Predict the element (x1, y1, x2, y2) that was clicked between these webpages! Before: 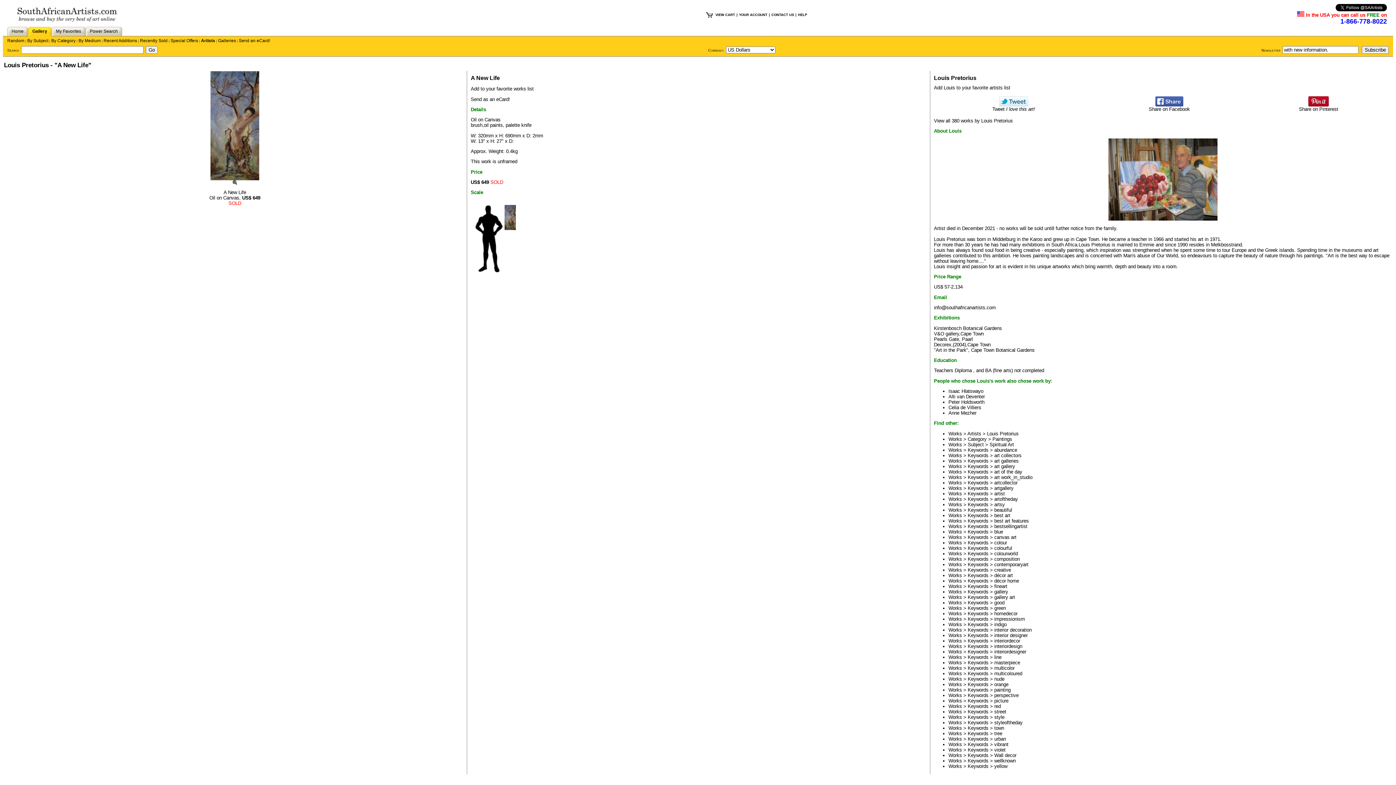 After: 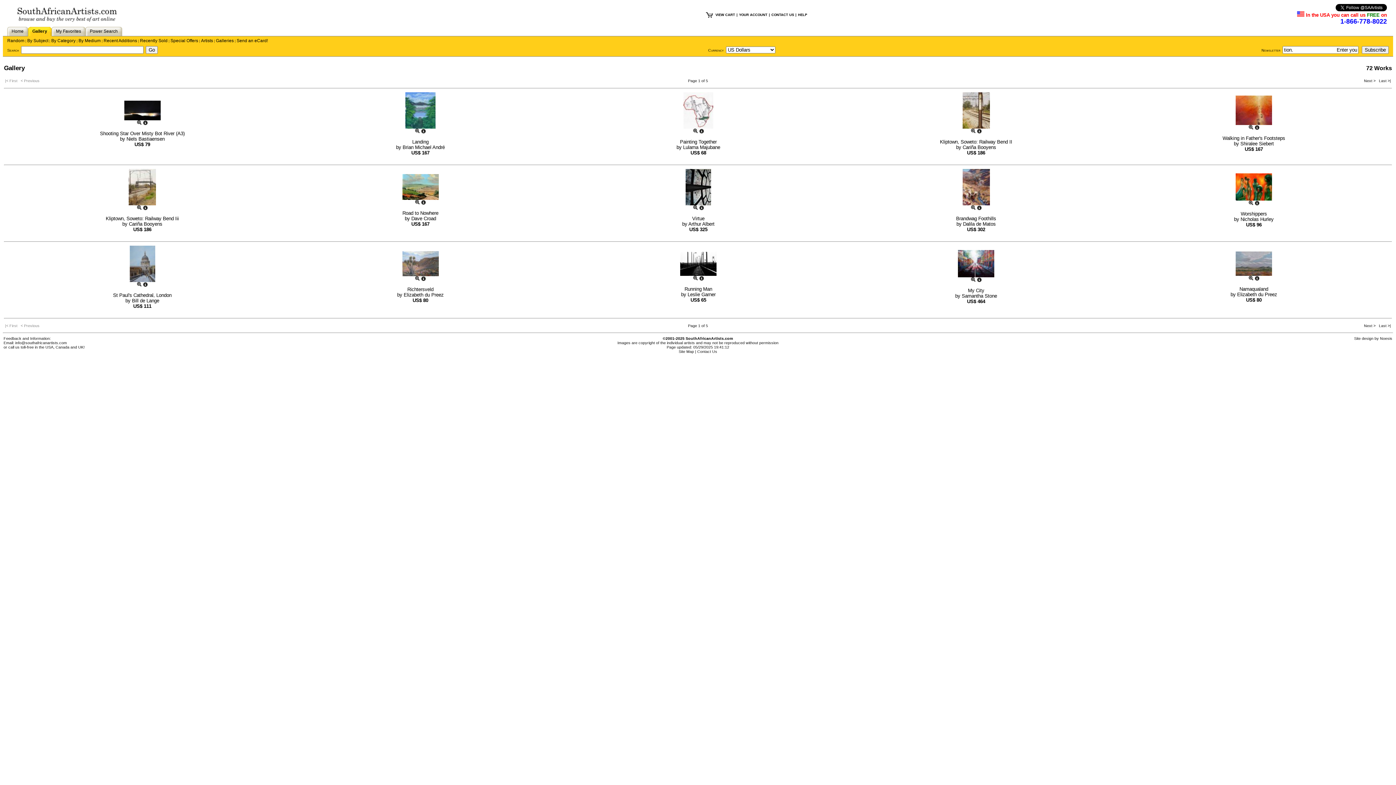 Action: bbox: (994, 692, 1018, 698) label: perspective